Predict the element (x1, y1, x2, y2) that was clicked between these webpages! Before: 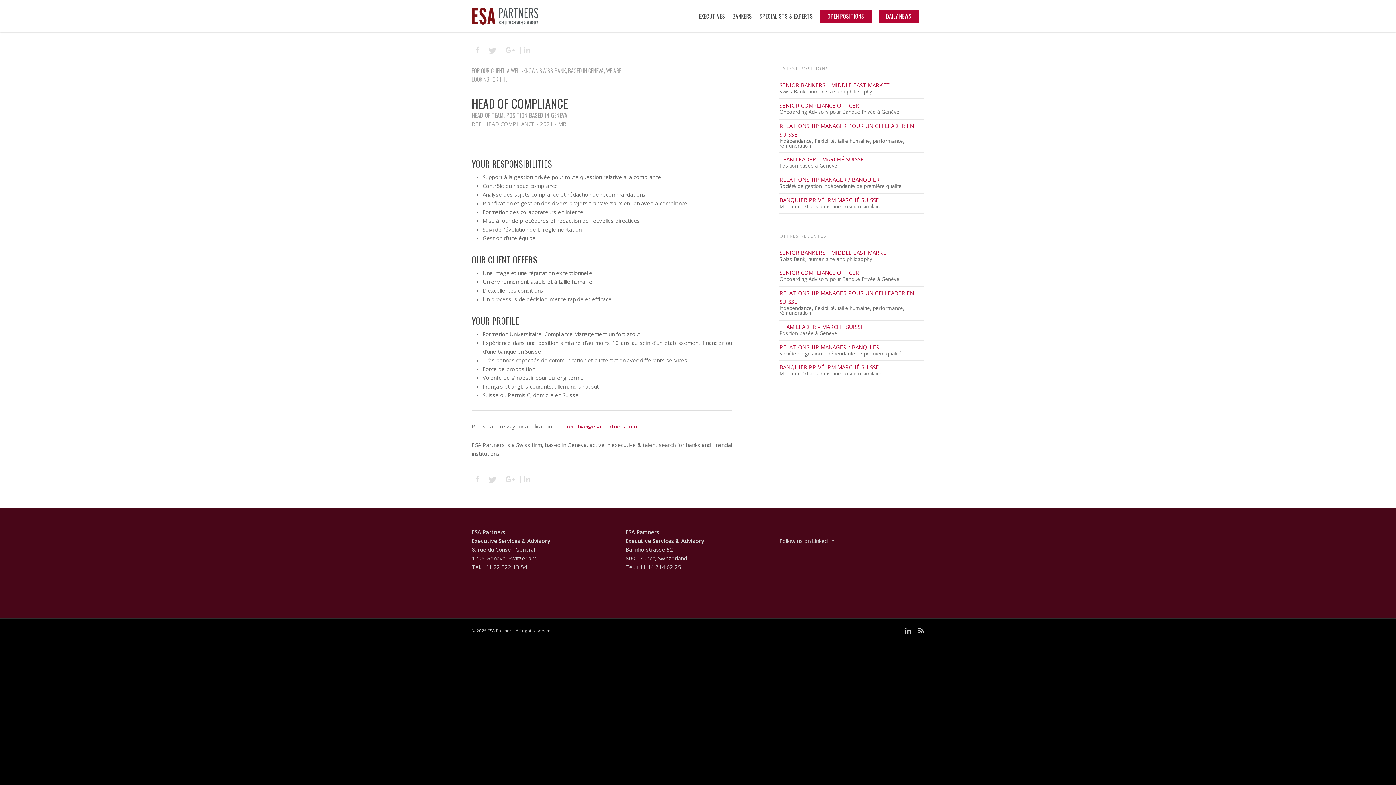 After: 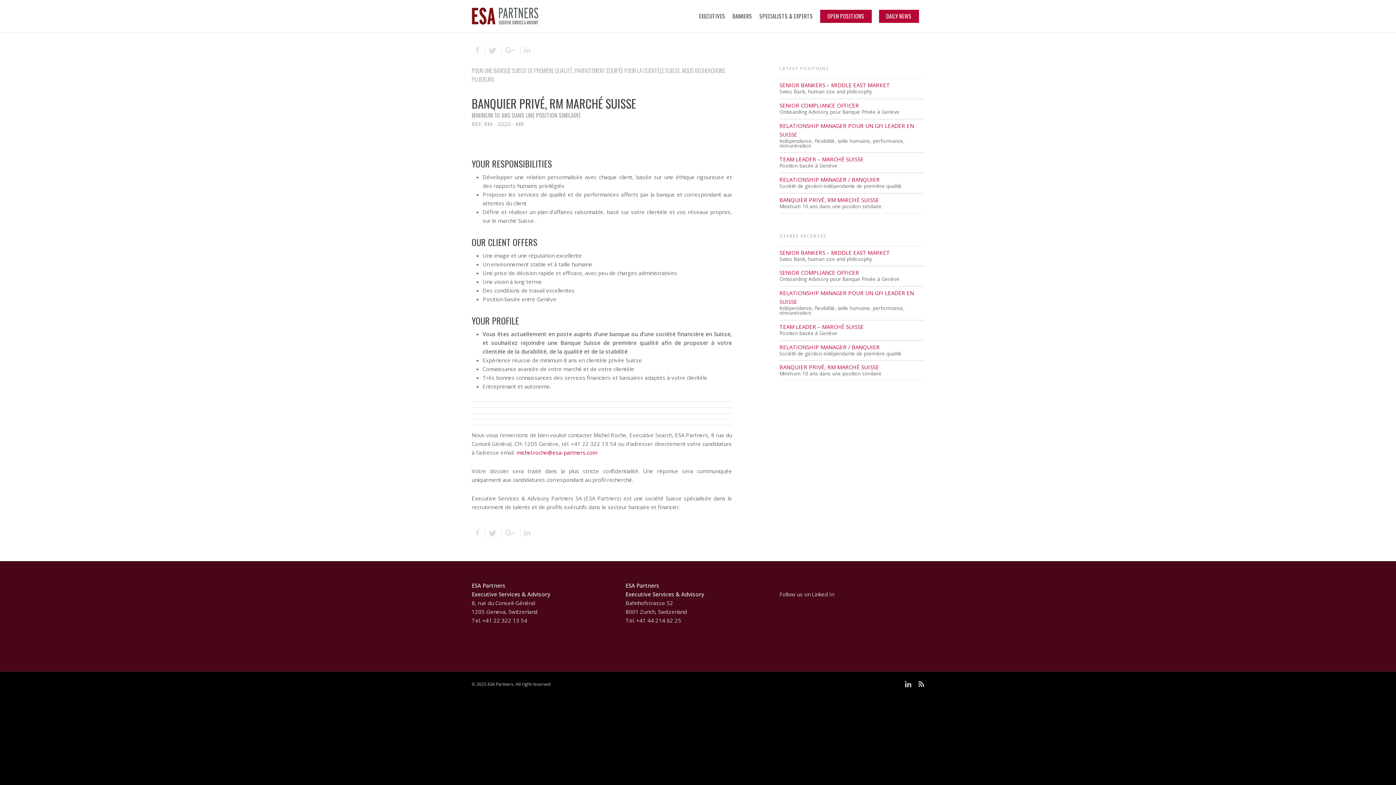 Action: label: BANQUIER PRIVÉ, RM MARCHÉ SUISSE bbox: (779, 195, 924, 204)